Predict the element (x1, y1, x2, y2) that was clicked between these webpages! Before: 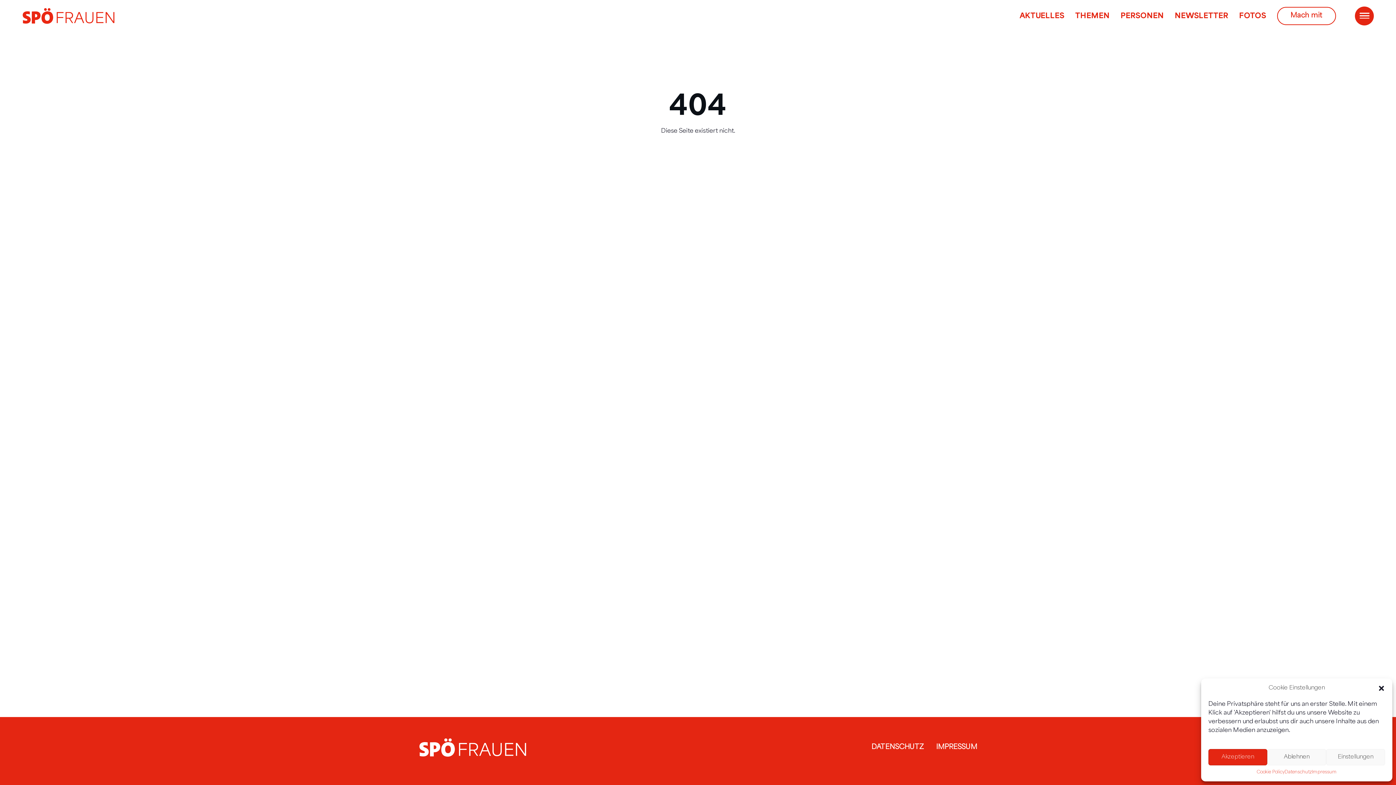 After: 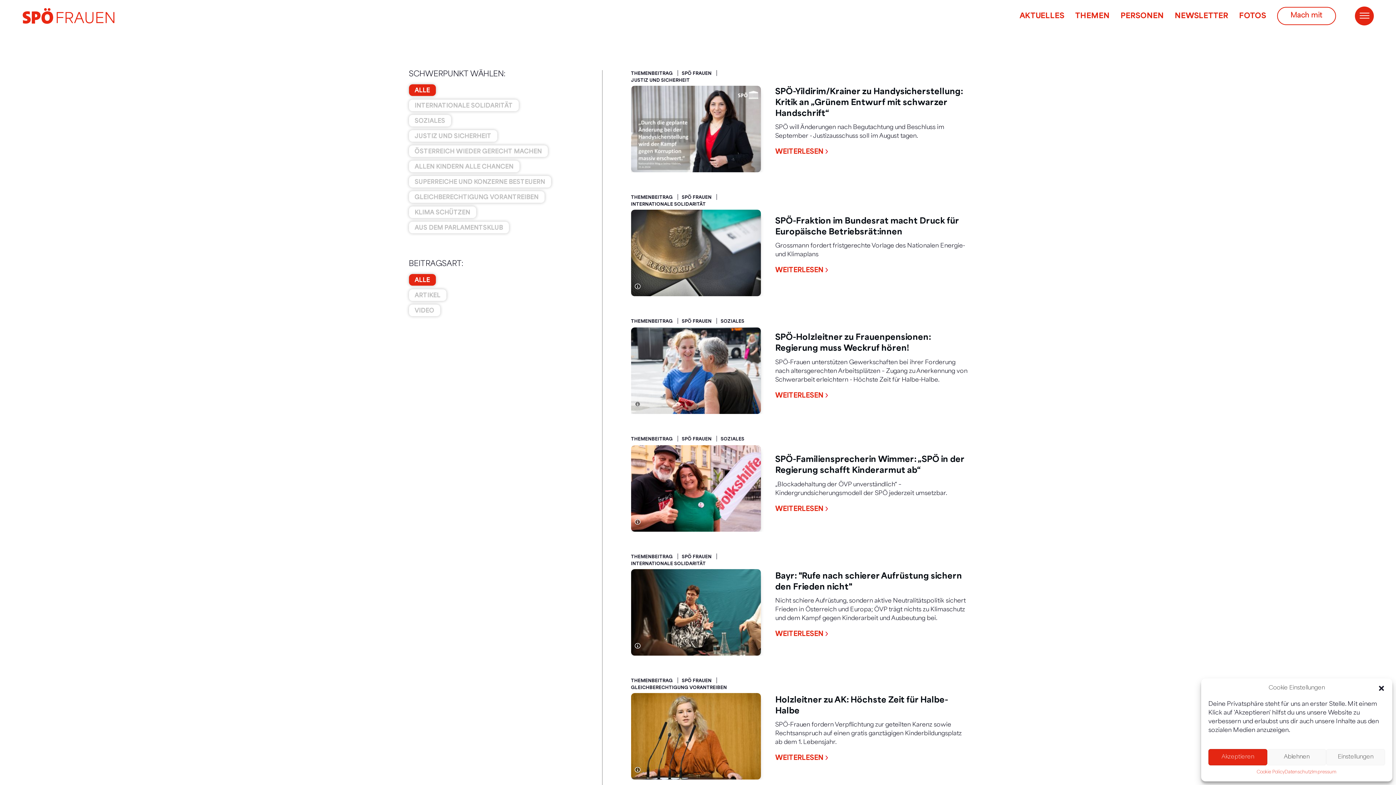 Action: bbox: (1075, 11, 1110, 18) label: THEMEN